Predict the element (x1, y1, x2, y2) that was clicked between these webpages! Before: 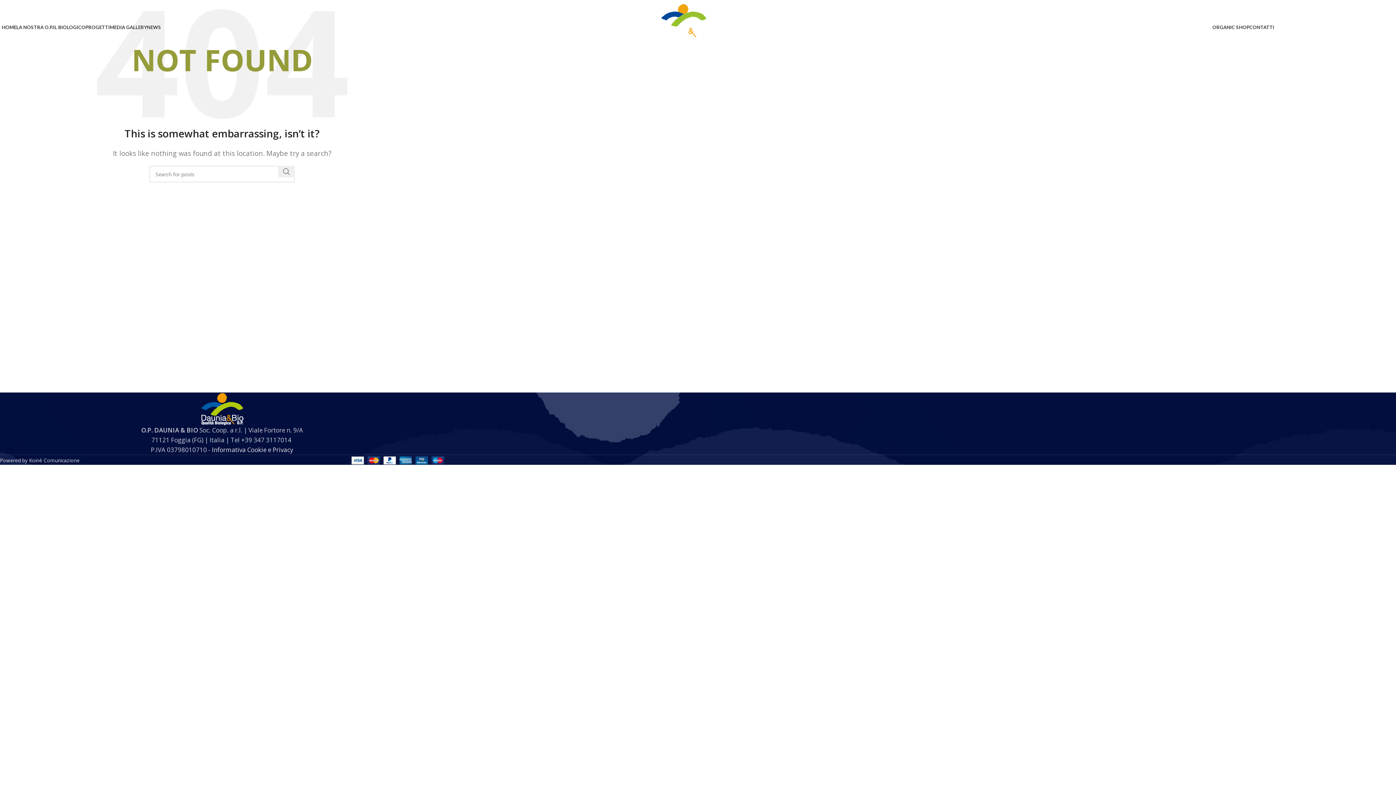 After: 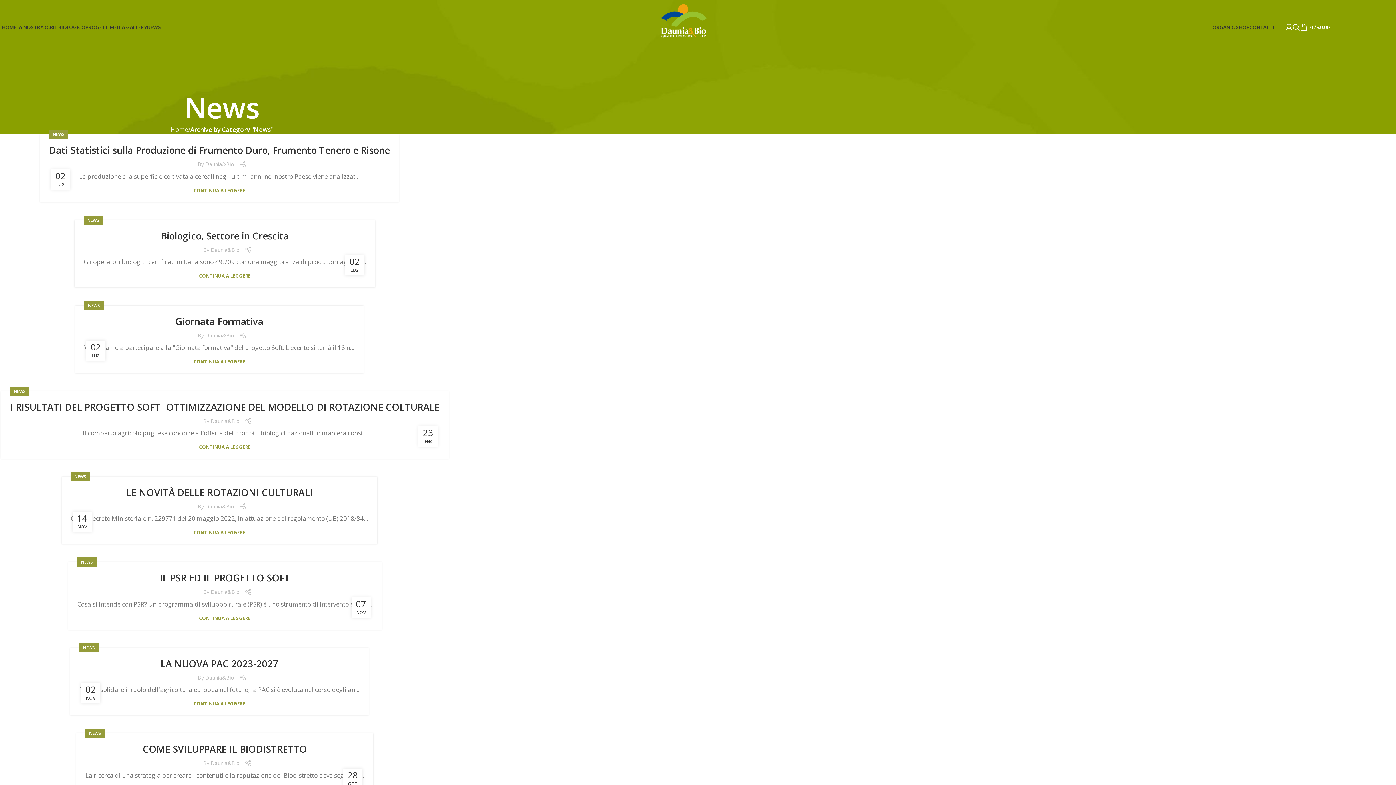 Action: label: NEWS bbox: (146, 20, 161, 34)